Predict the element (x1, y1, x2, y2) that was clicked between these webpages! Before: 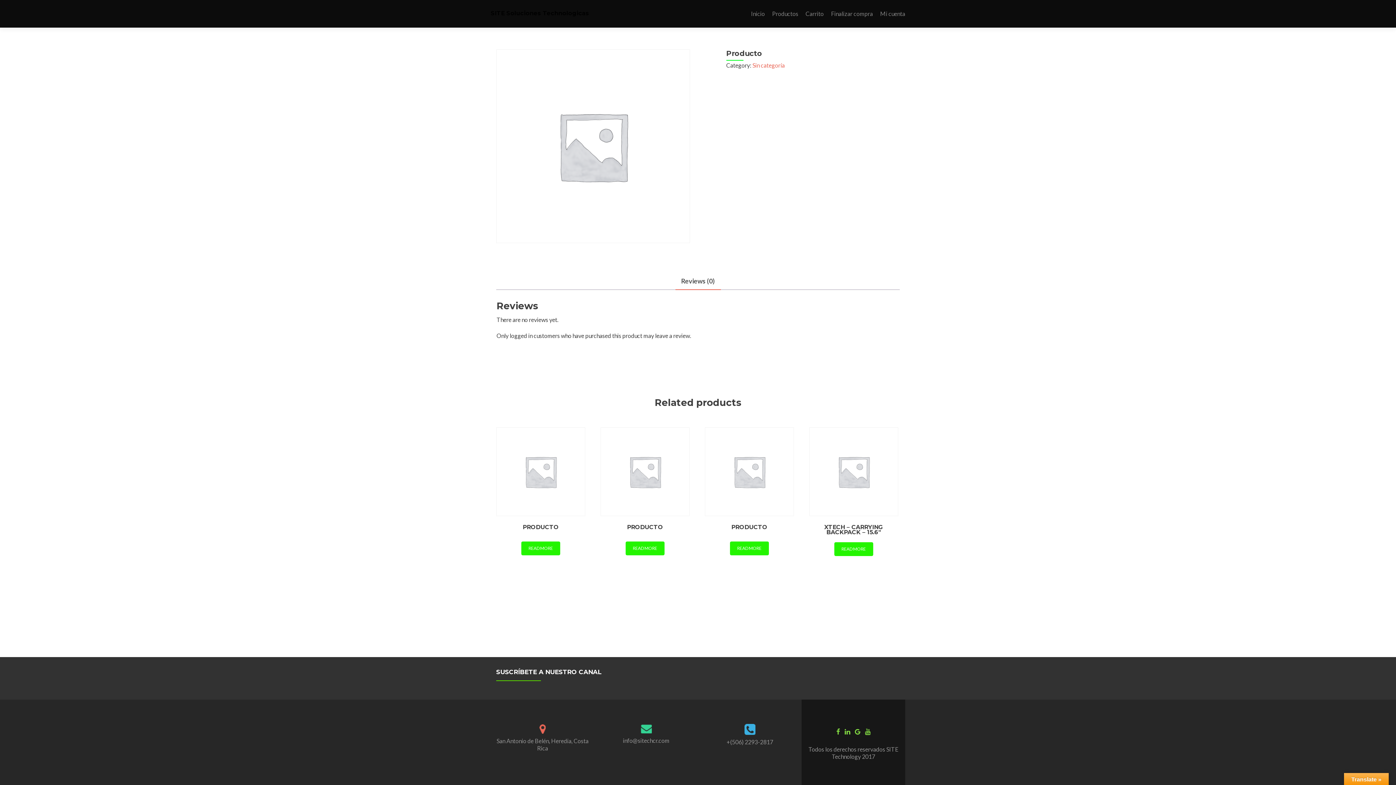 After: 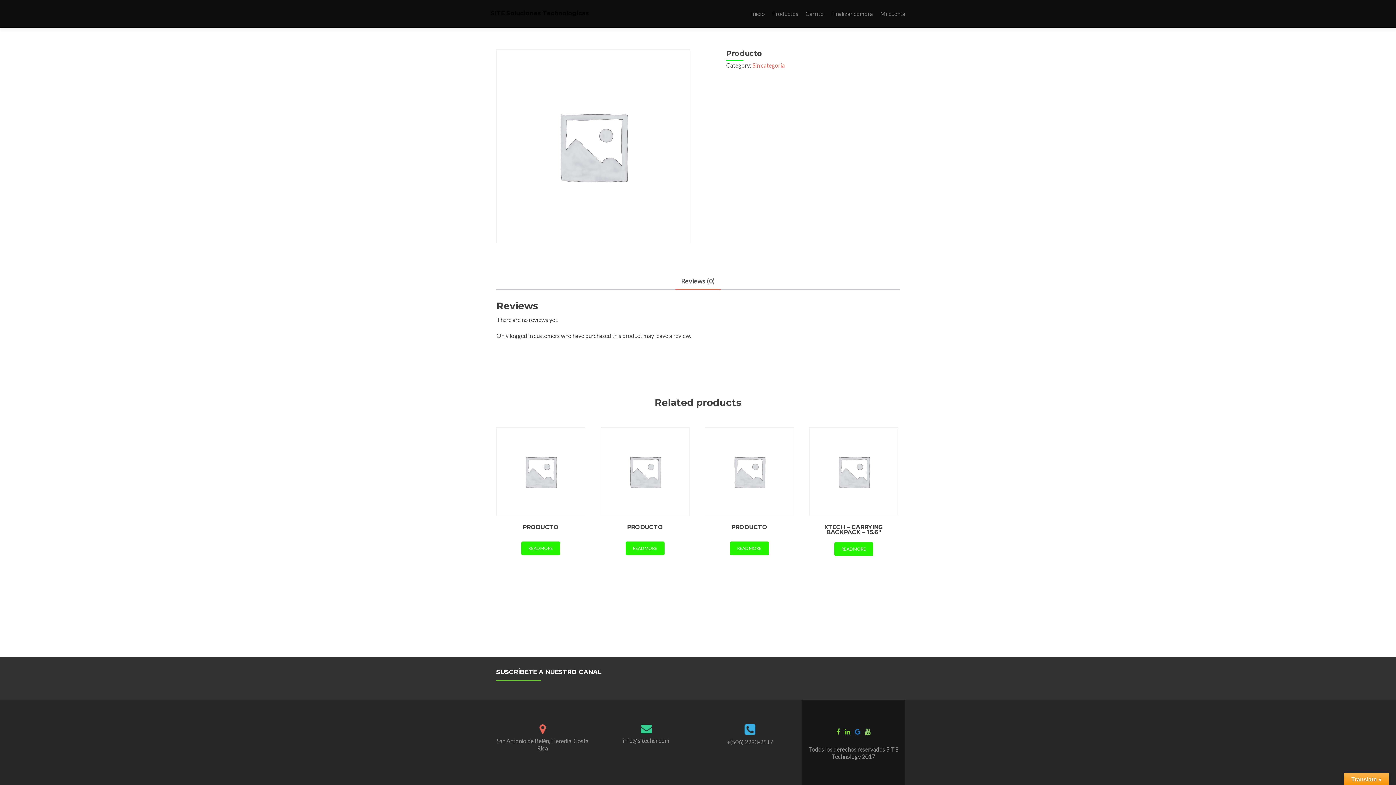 Action: bbox: (855, 727, 860, 735)